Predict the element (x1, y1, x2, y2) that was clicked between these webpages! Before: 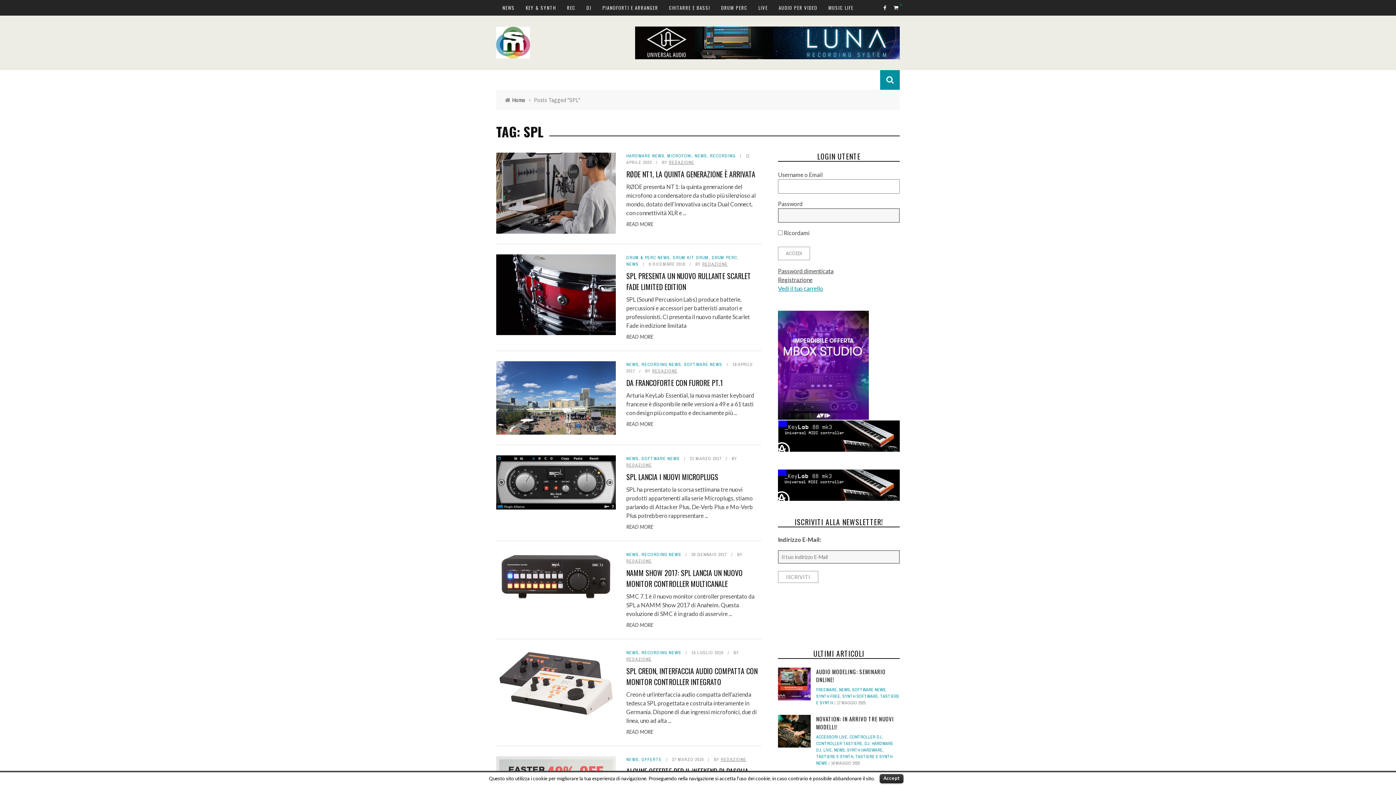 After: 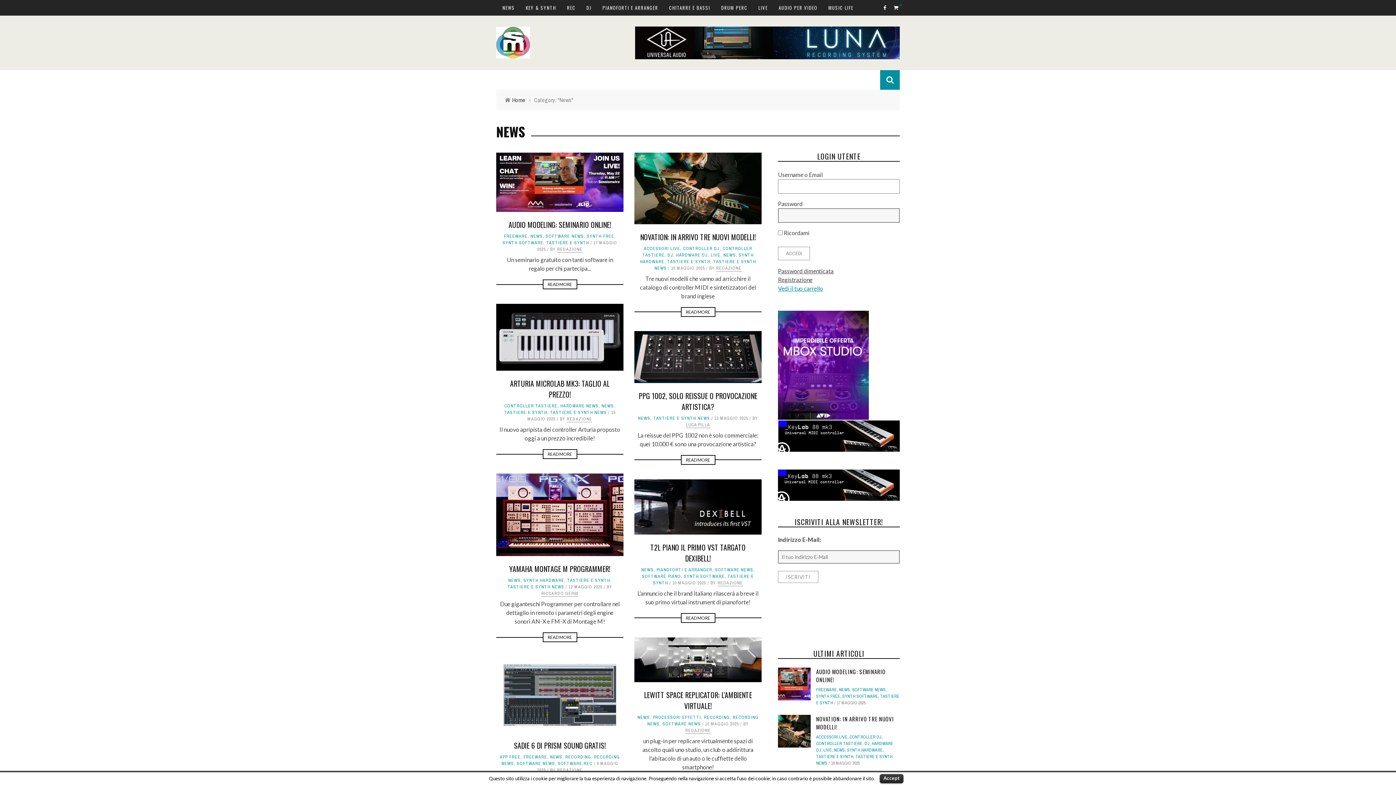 Action: label: NEWS bbox: (502, 4, 514, 11)